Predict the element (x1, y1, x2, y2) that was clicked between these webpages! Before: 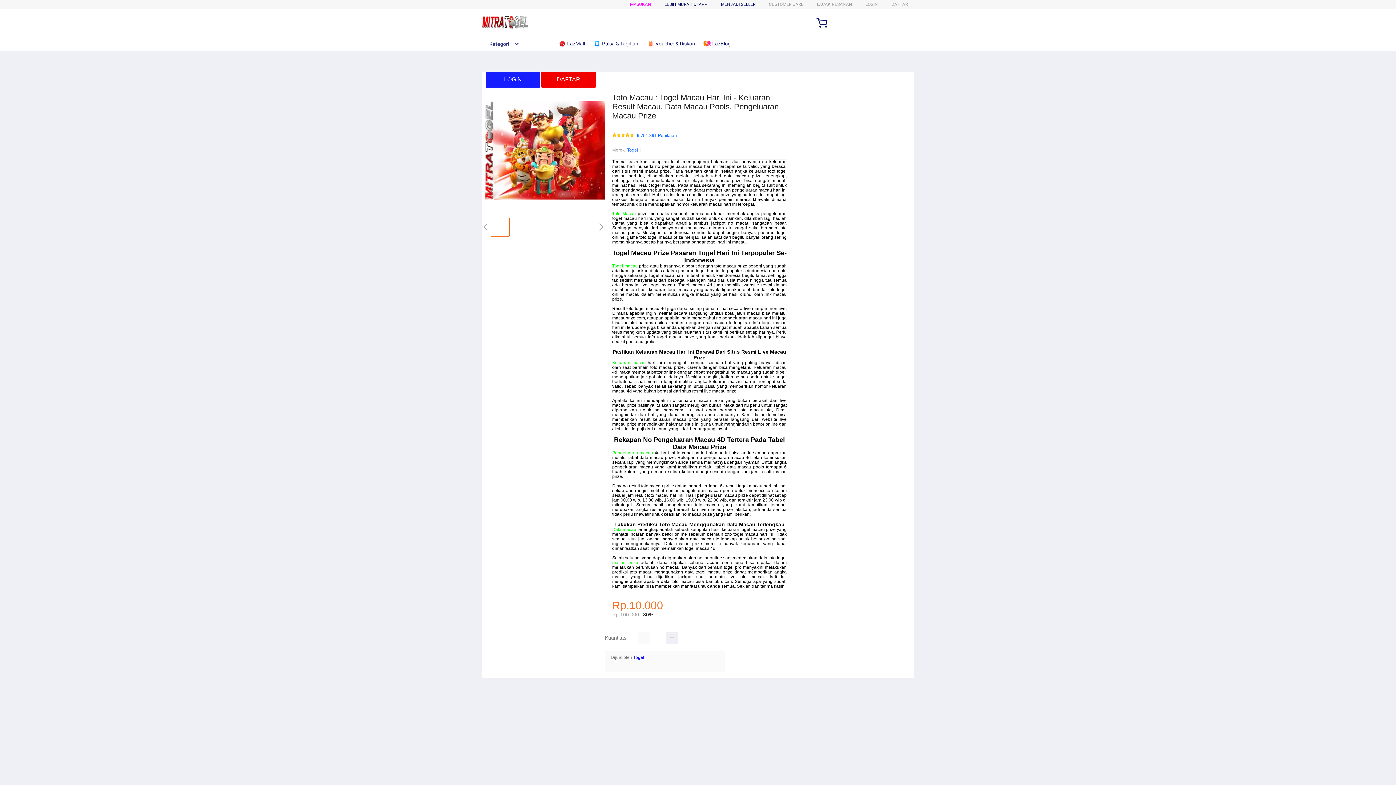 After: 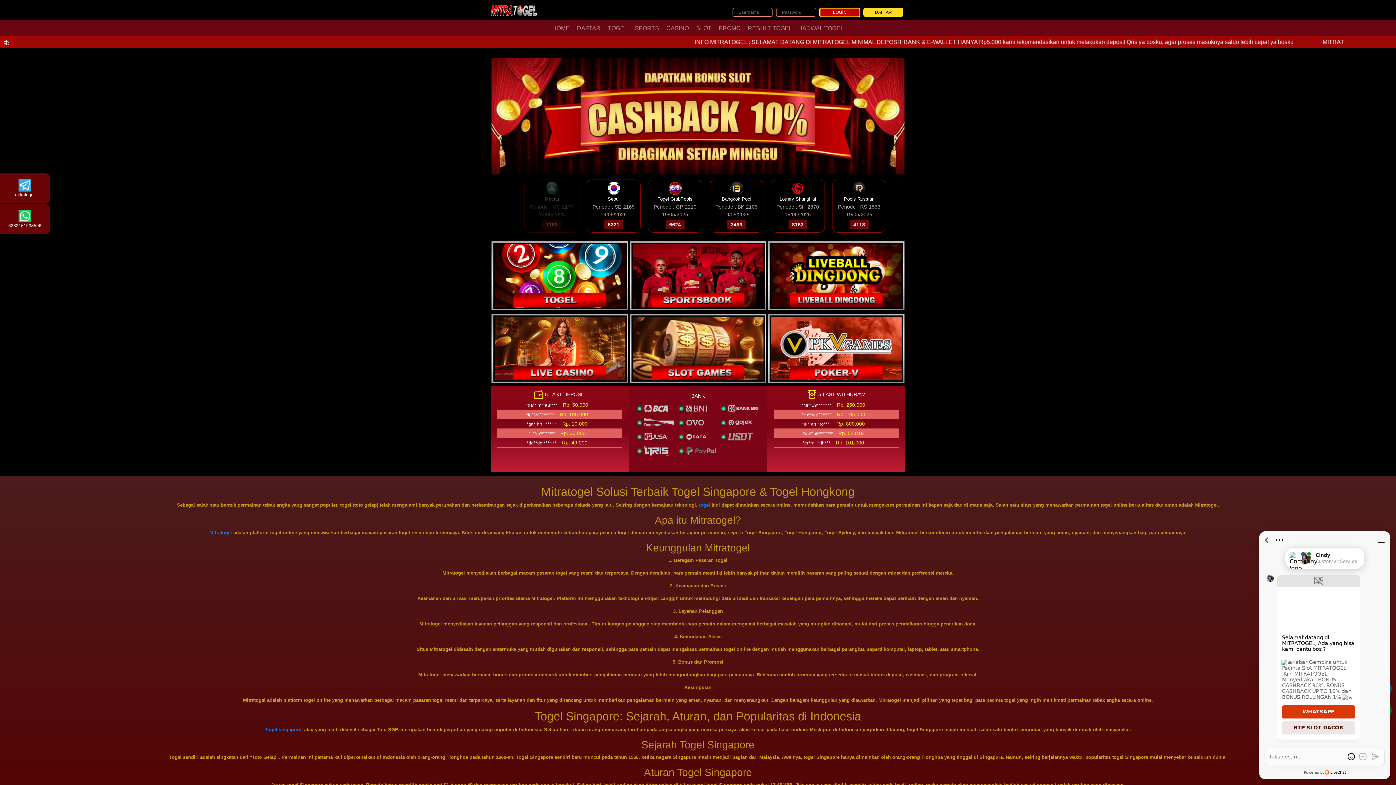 Action: label: LOGIN bbox: (482, 71, 537, 87)